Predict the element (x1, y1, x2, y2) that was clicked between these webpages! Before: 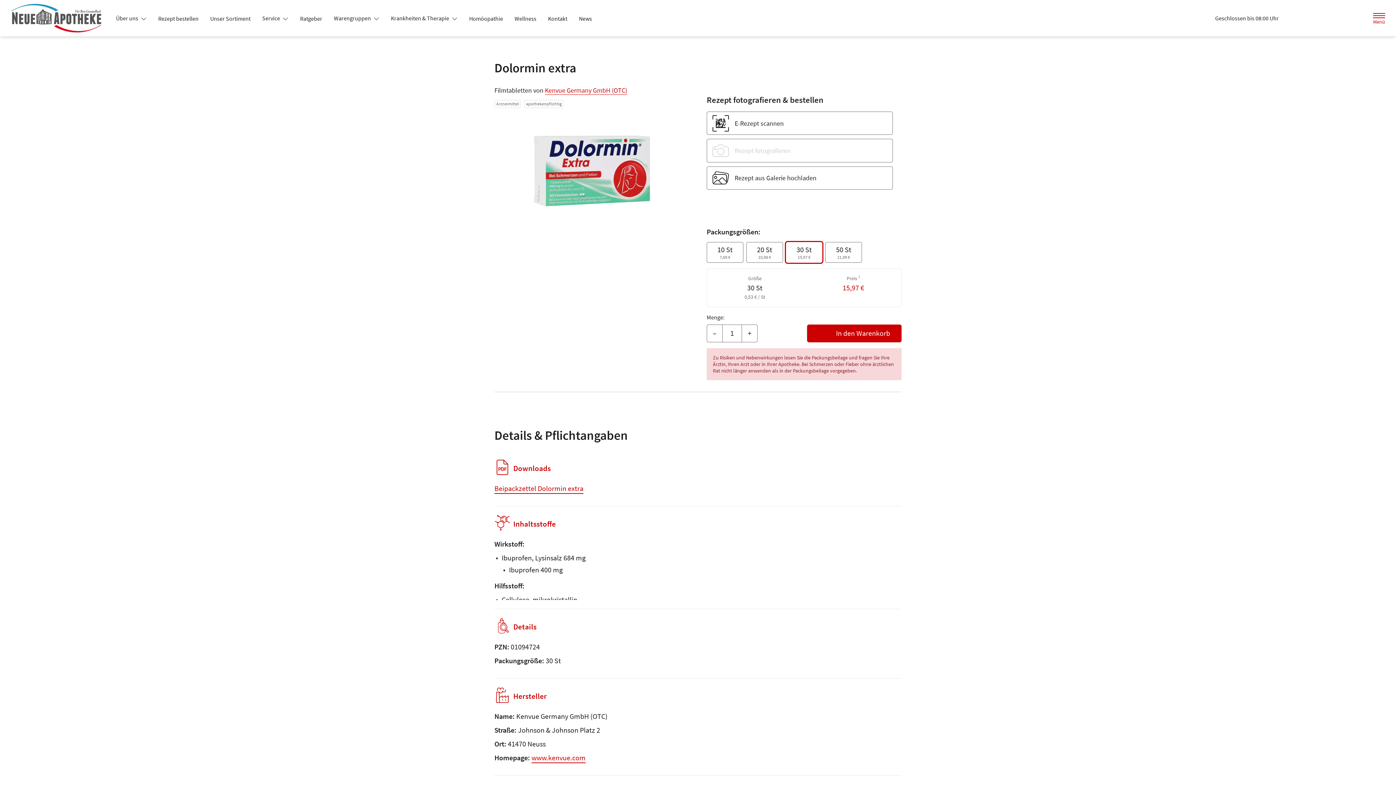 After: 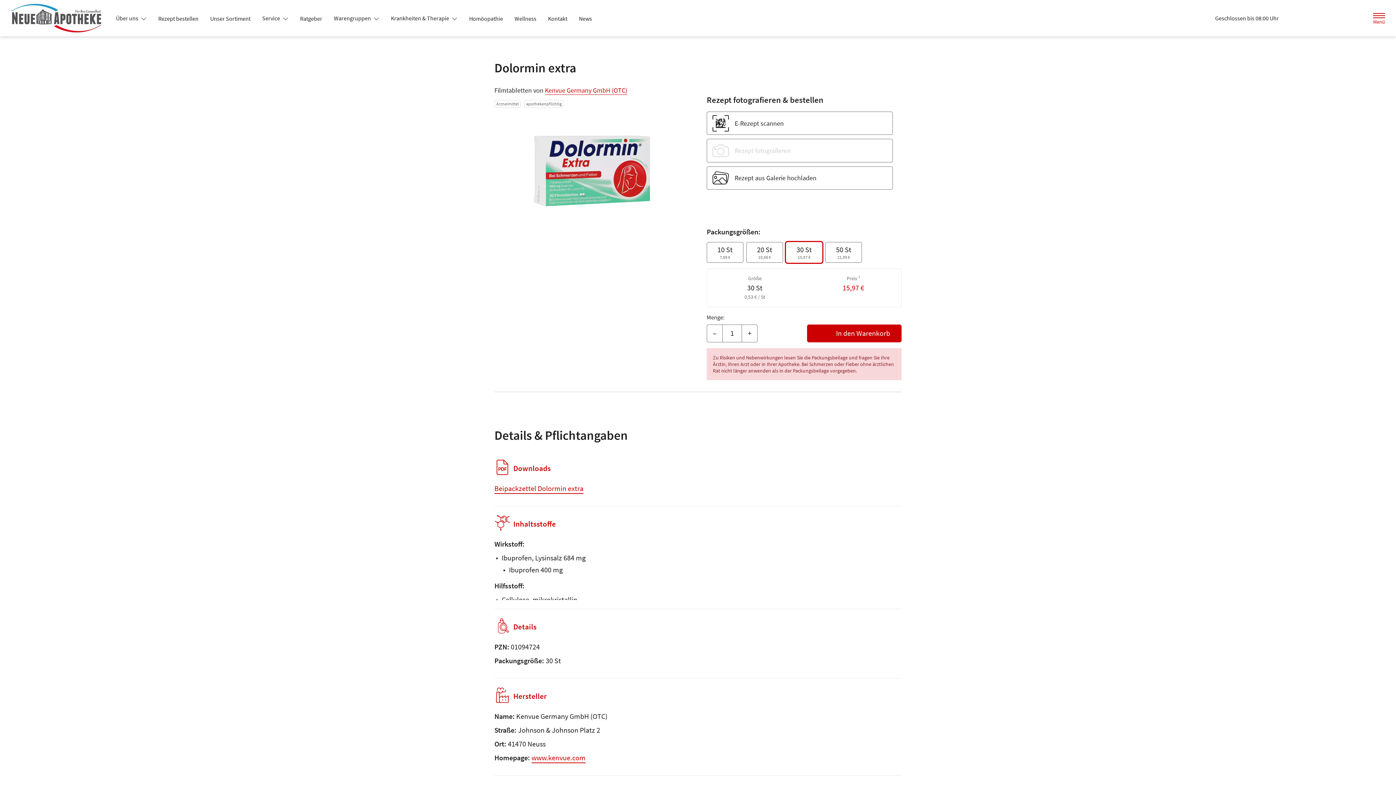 Action: label: Service  bbox: (256, 11, 294, 24)